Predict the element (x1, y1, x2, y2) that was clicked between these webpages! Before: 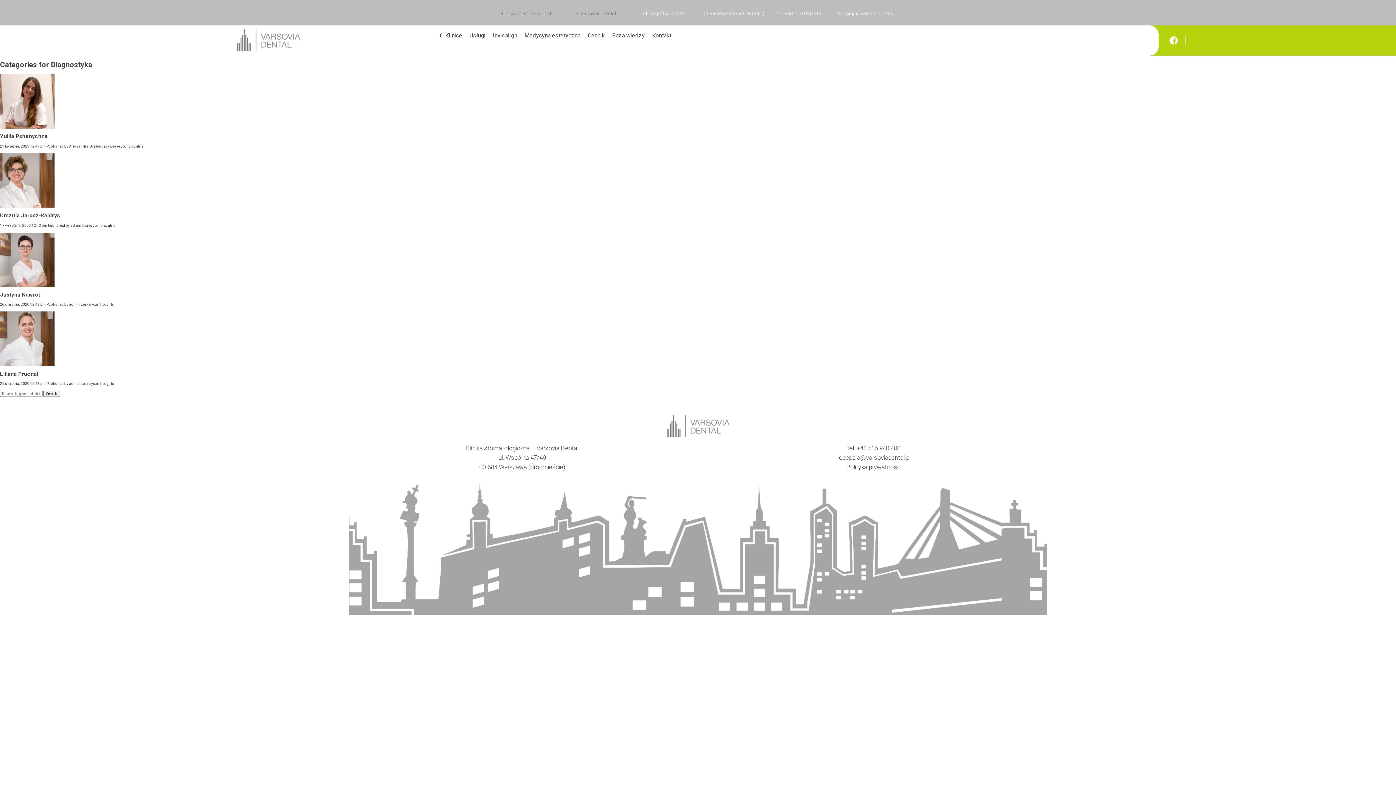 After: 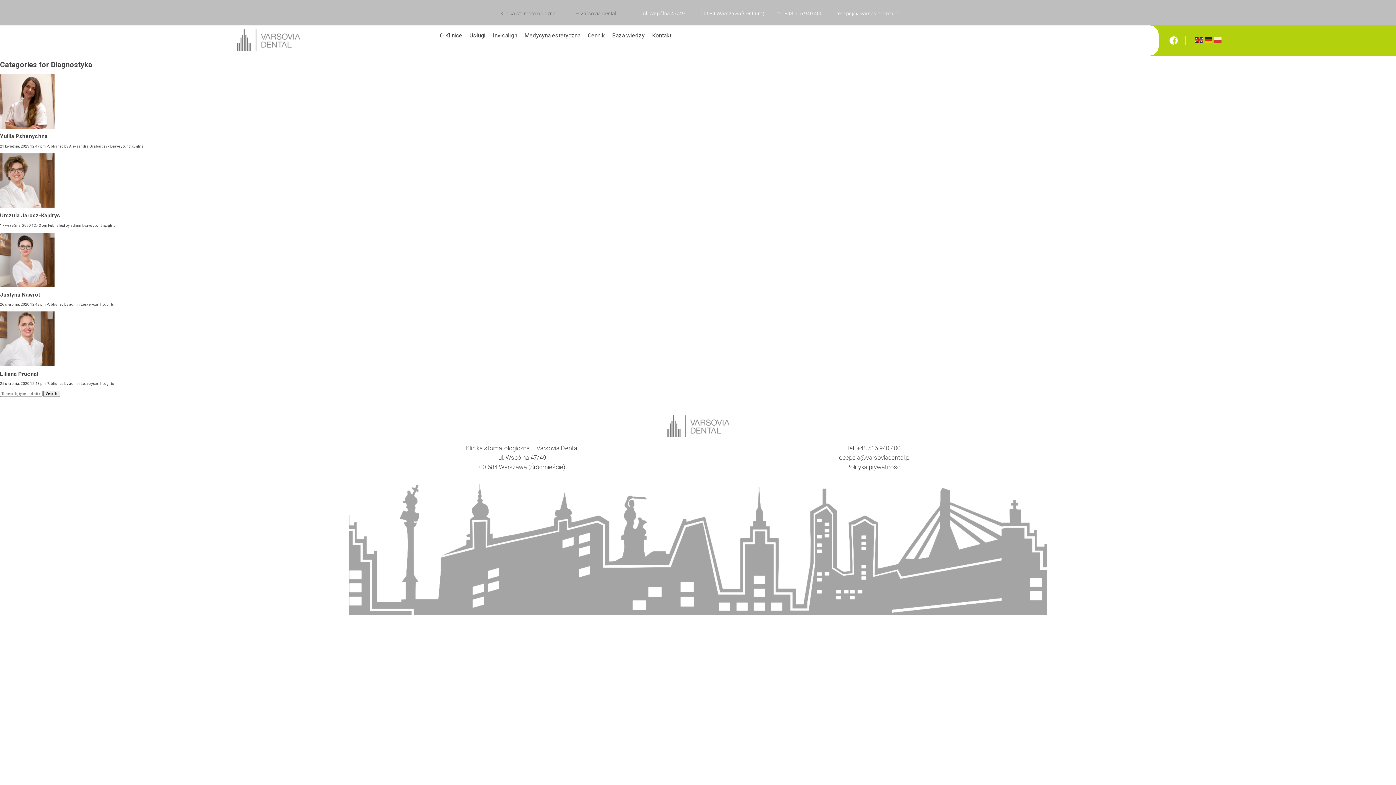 Action: label: tel. +48 516 940 400 bbox: (847, 444, 900, 452)